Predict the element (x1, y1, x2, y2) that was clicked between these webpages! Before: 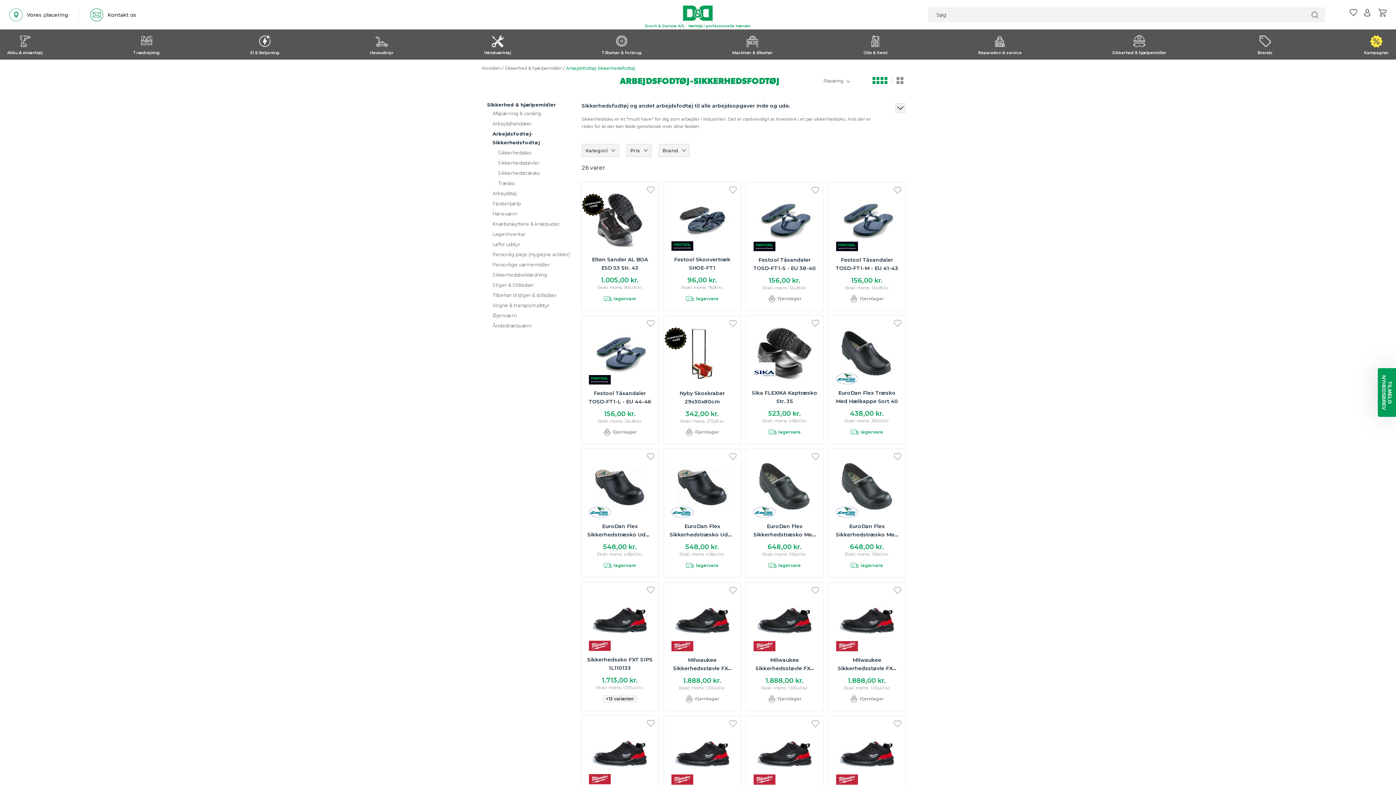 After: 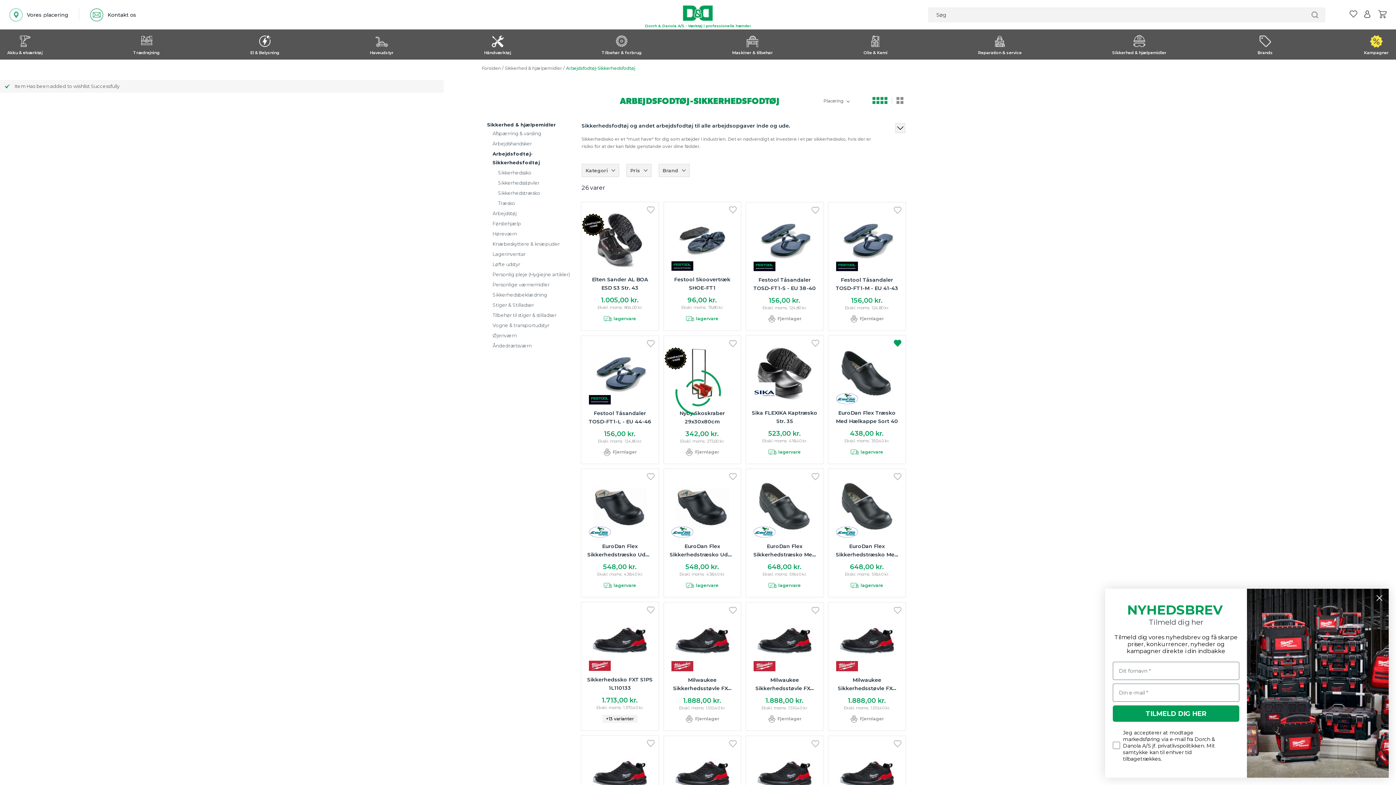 Action: bbox: (893, 319, 901, 328)